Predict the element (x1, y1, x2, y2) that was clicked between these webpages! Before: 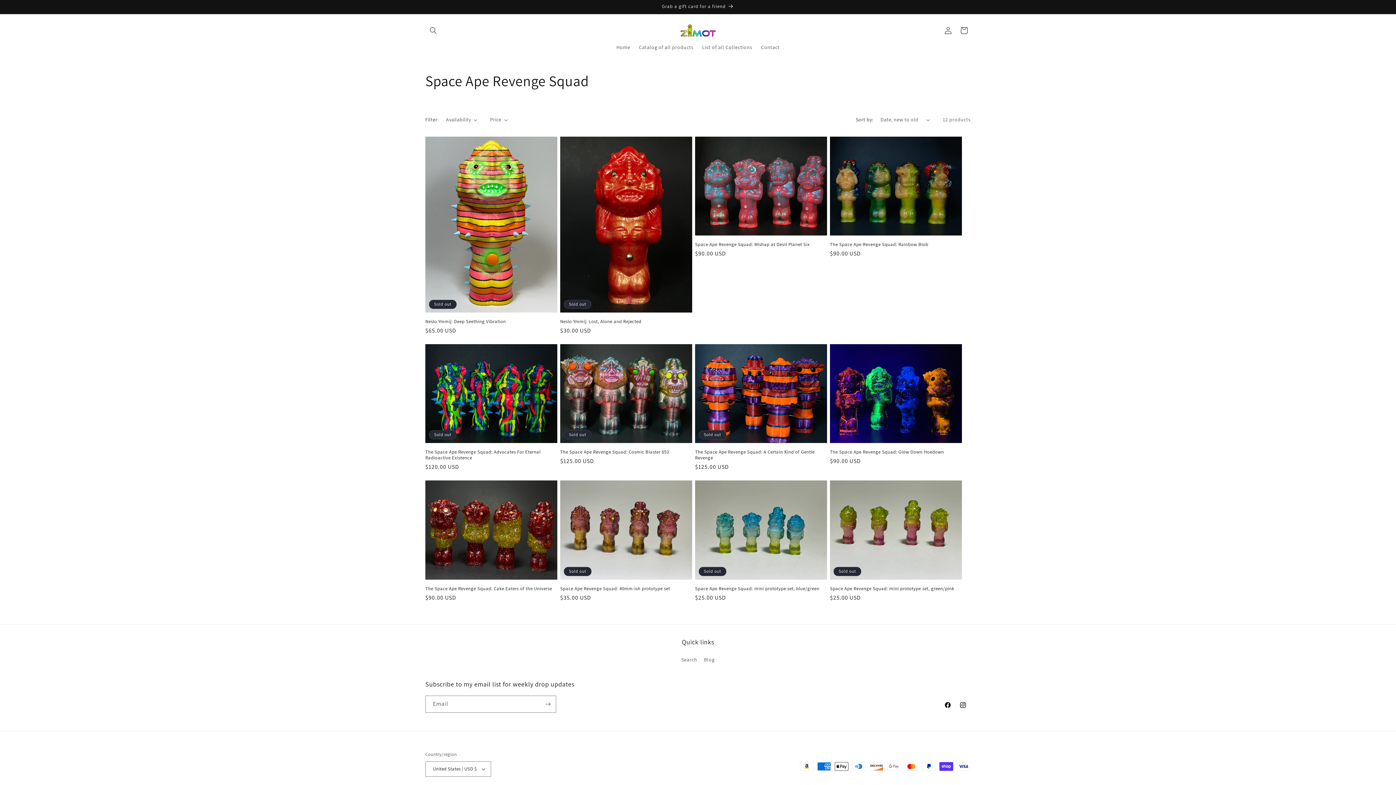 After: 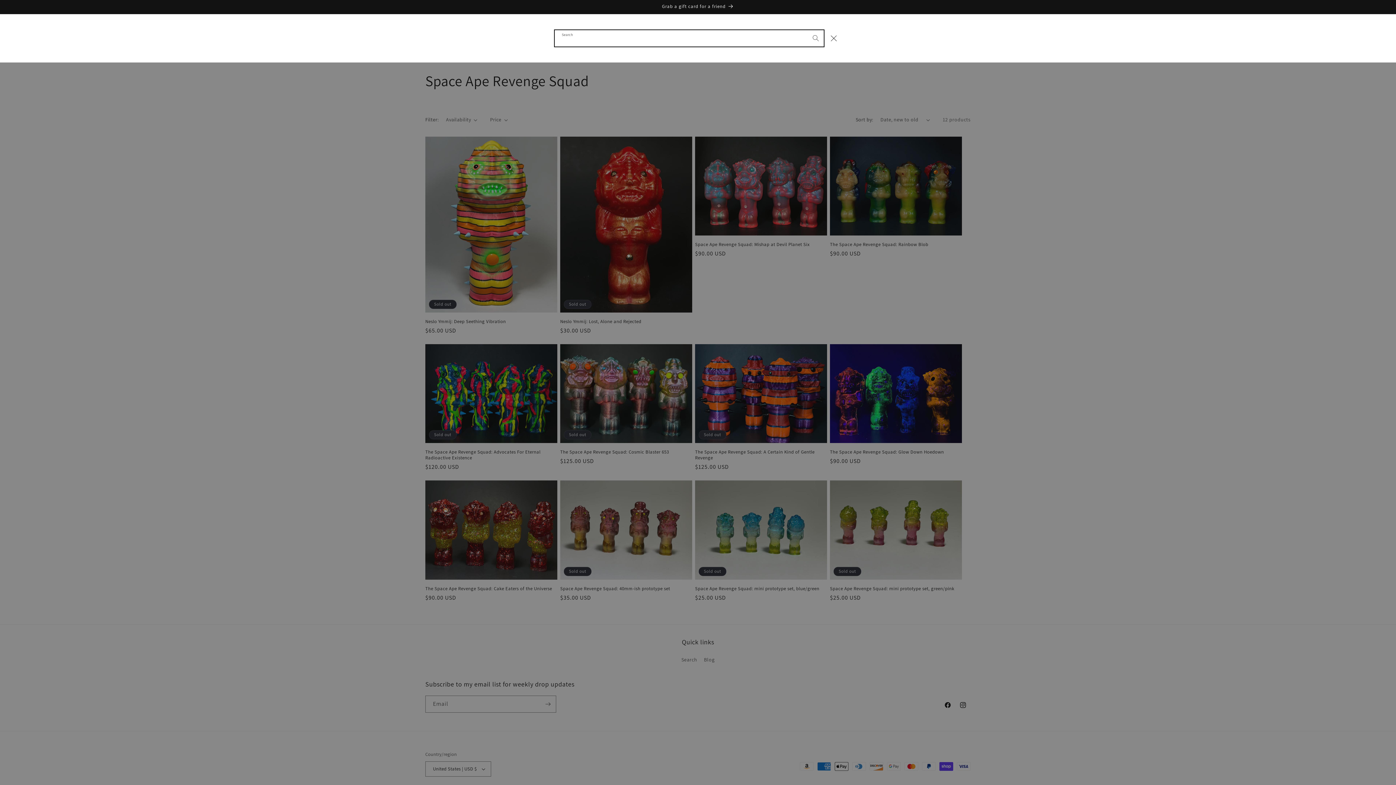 Action: bbox: (425, 22, 441, 38) label: Search